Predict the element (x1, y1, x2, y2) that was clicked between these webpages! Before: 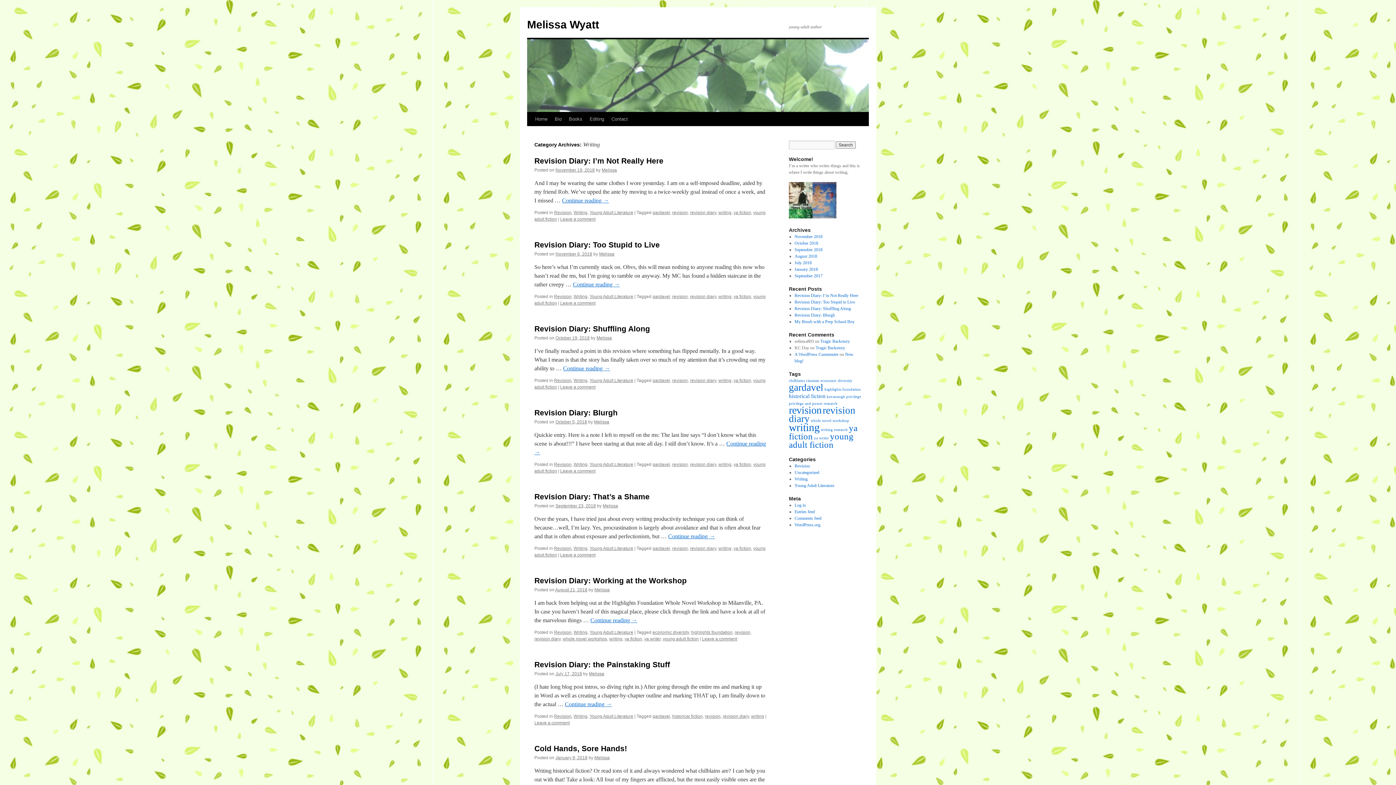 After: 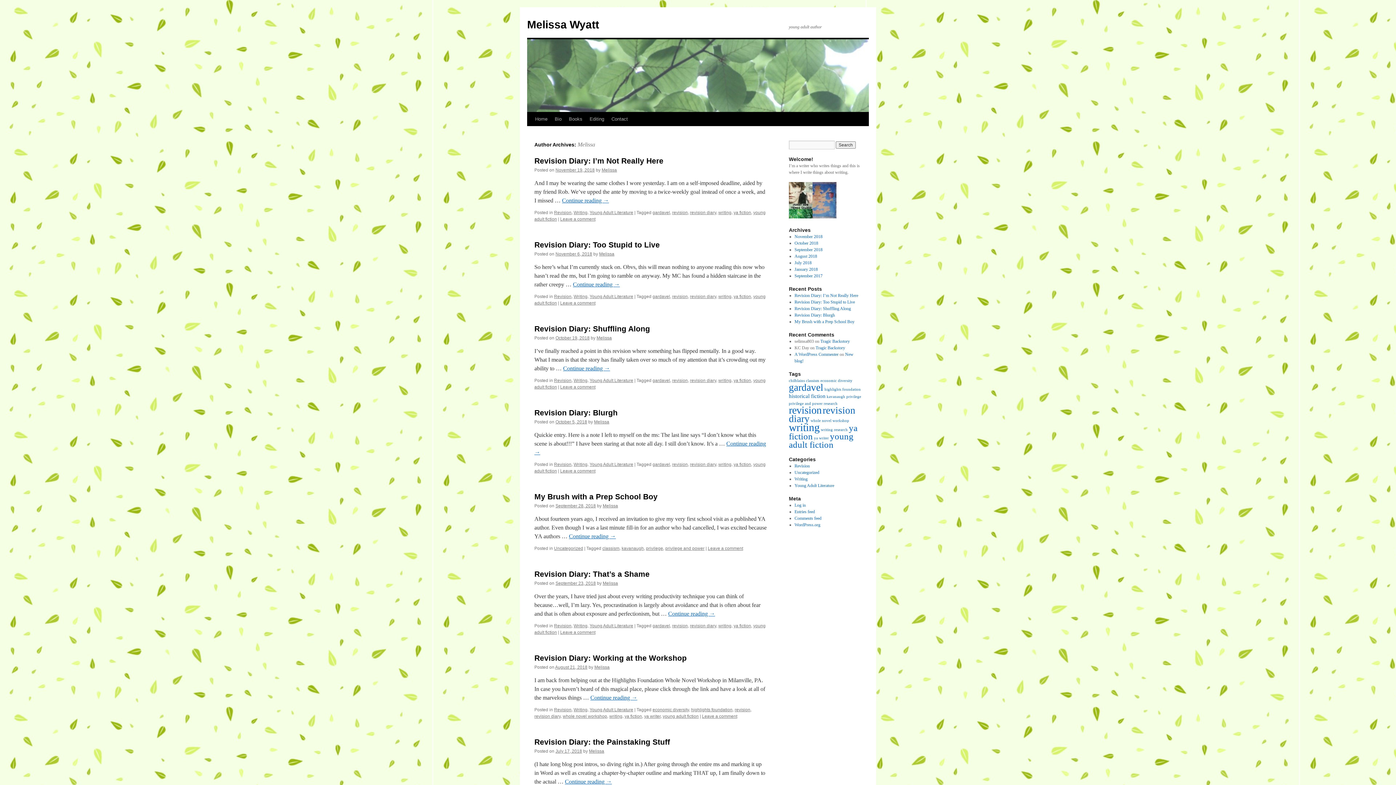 Action: label: Melissa bbox: (602, 503, 618, 508)